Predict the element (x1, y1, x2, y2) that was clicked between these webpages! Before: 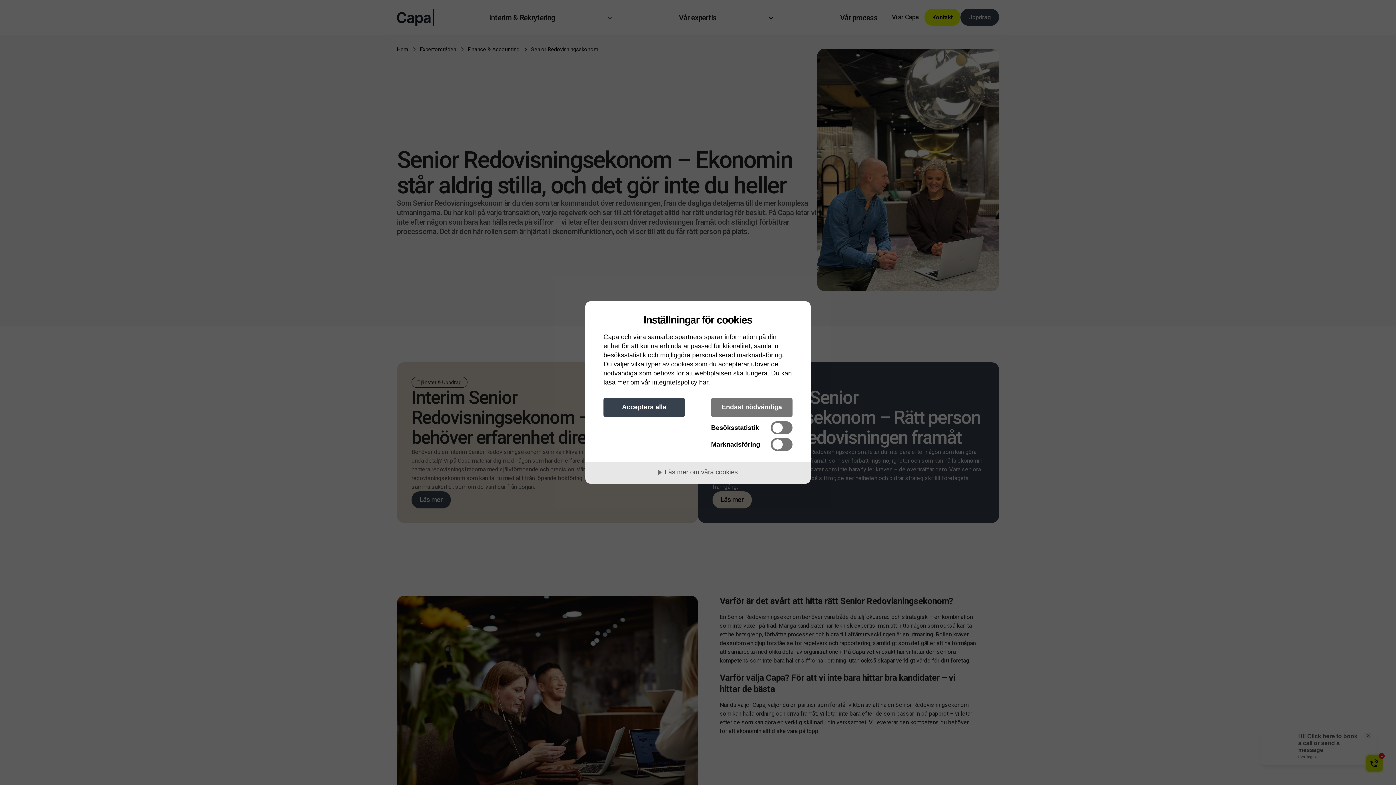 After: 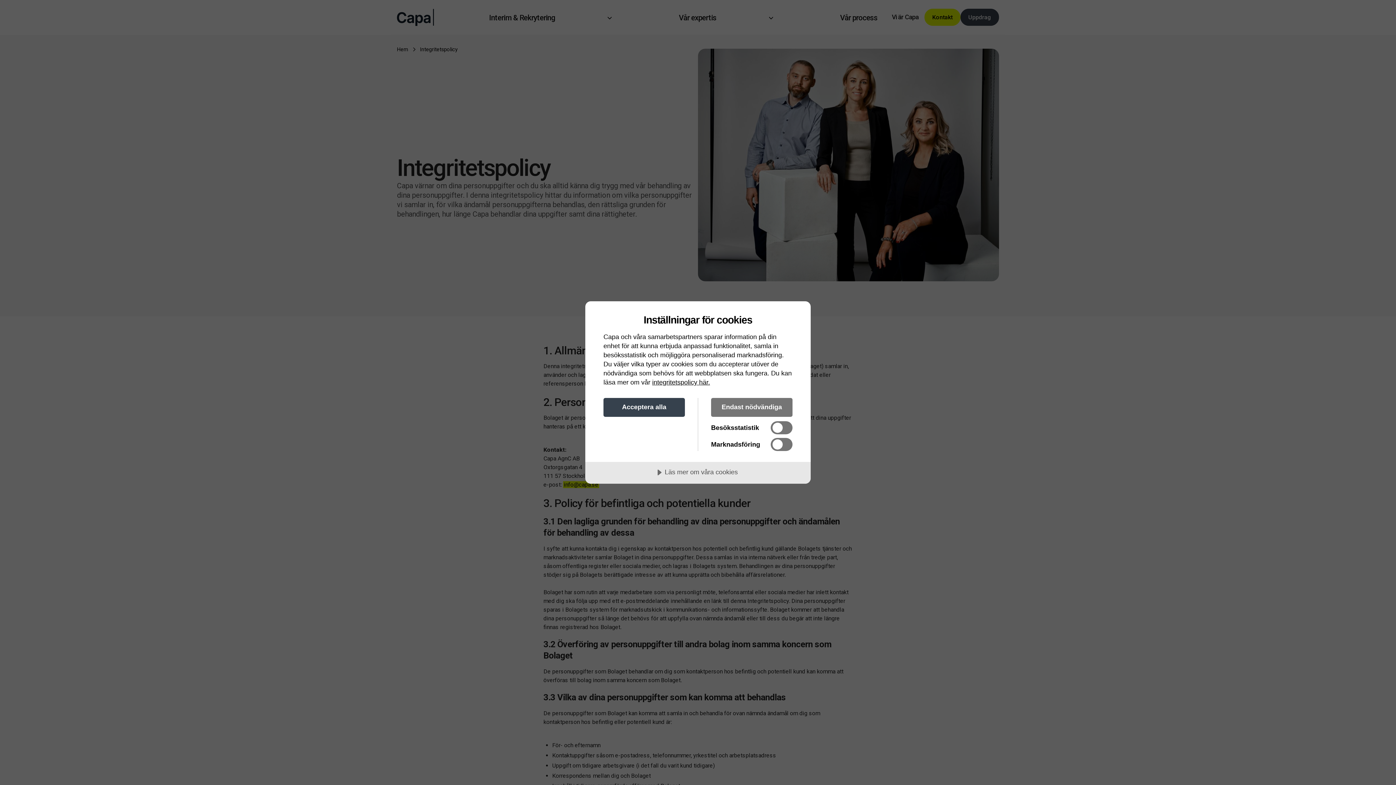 Action: label: integritetspolicy här. bbox: (652, 378, 710, 386)